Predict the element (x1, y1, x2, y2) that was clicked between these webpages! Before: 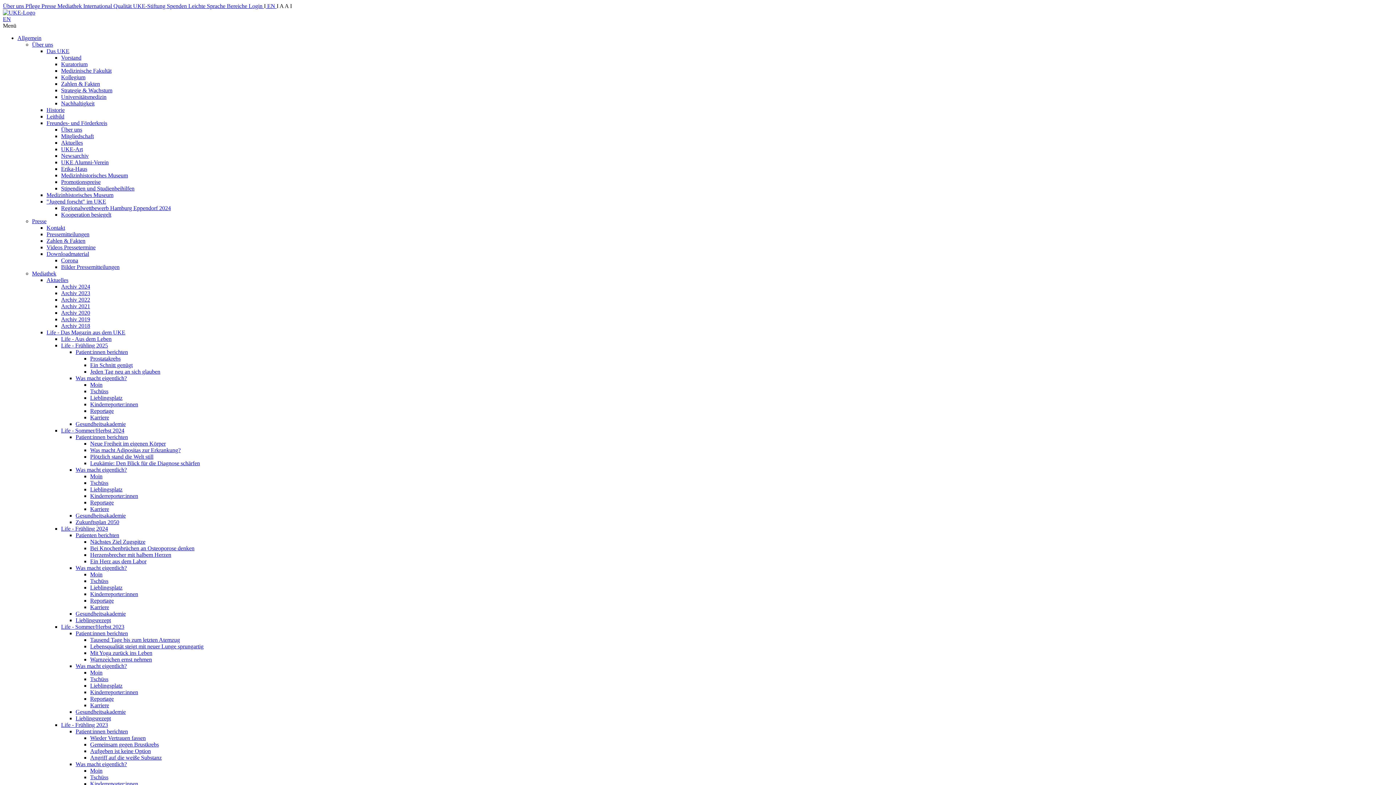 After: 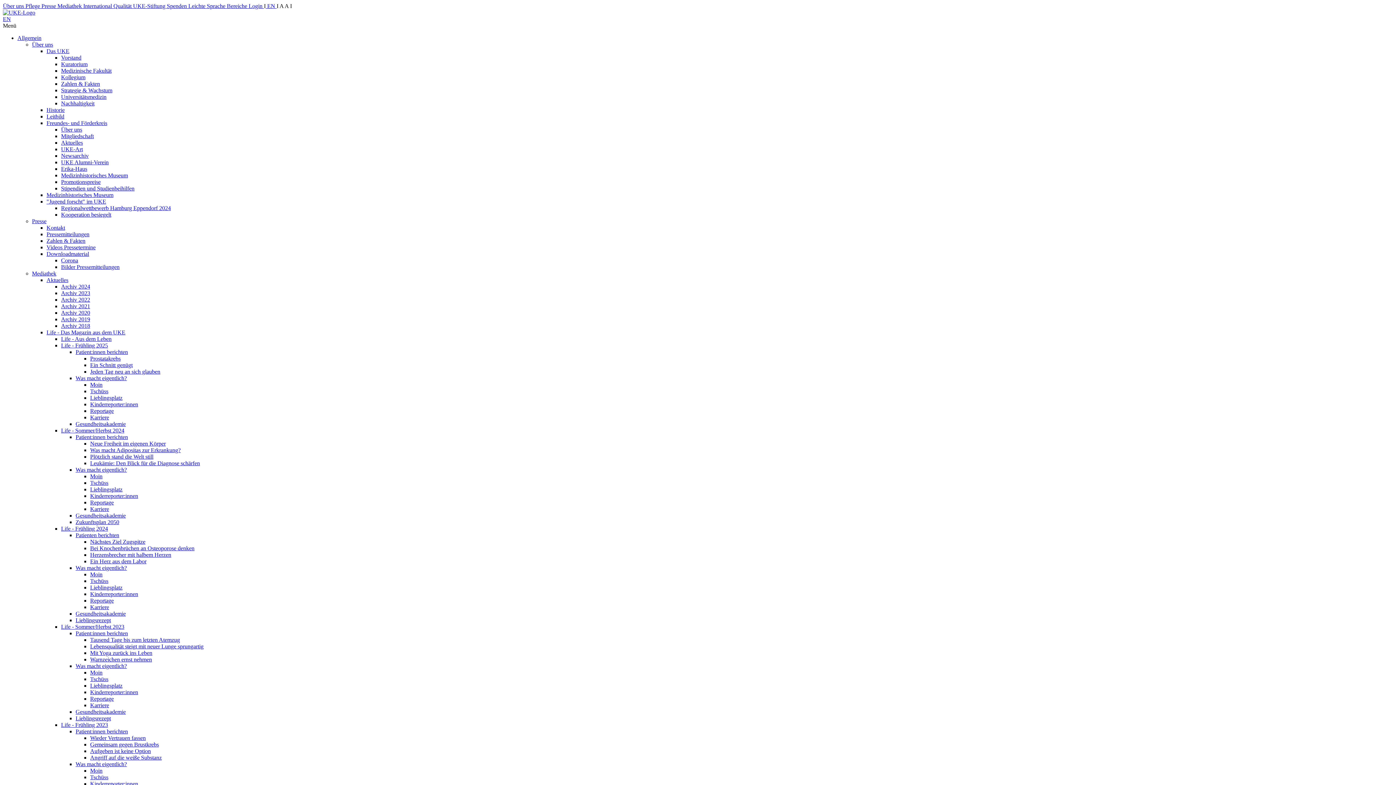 Action: bbox: (90, 774, 108, 780) label: Tschüss